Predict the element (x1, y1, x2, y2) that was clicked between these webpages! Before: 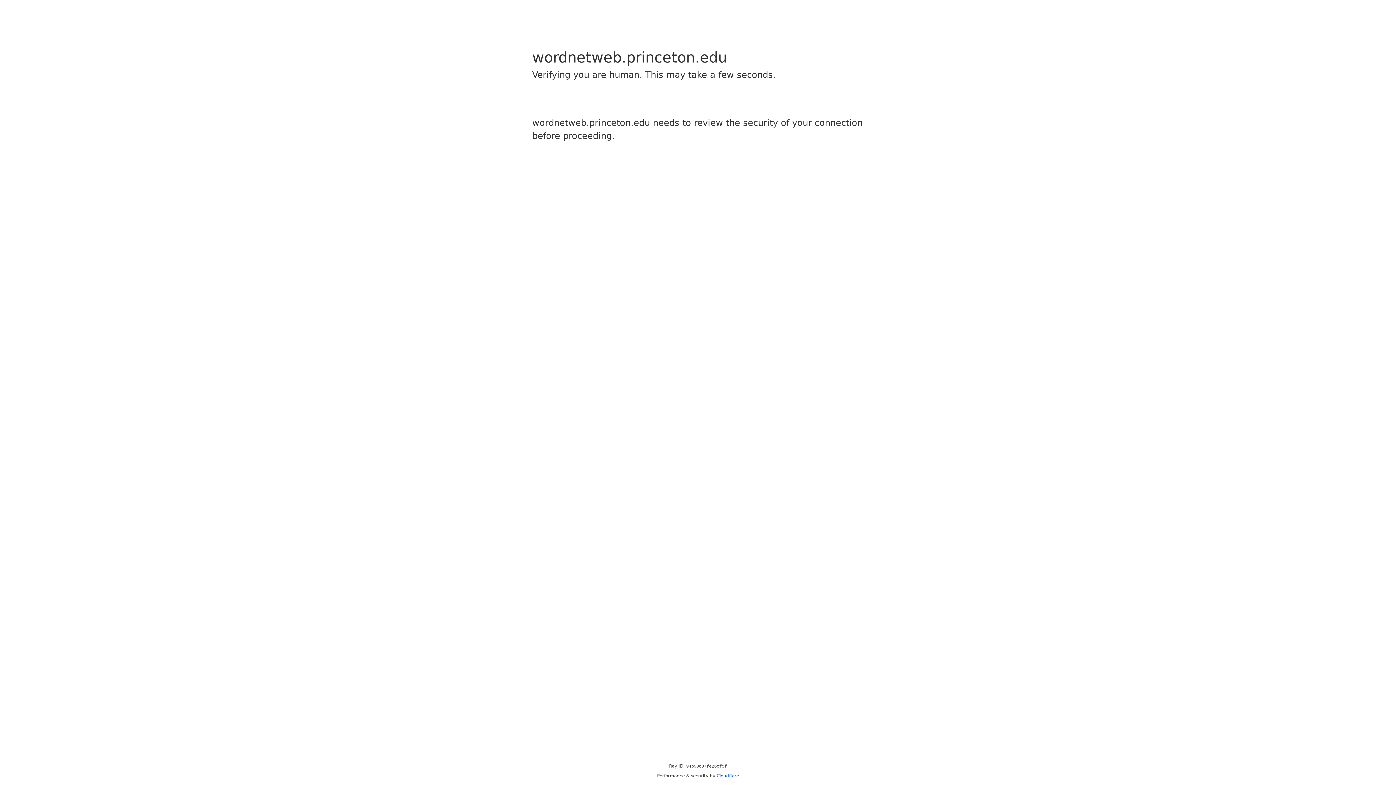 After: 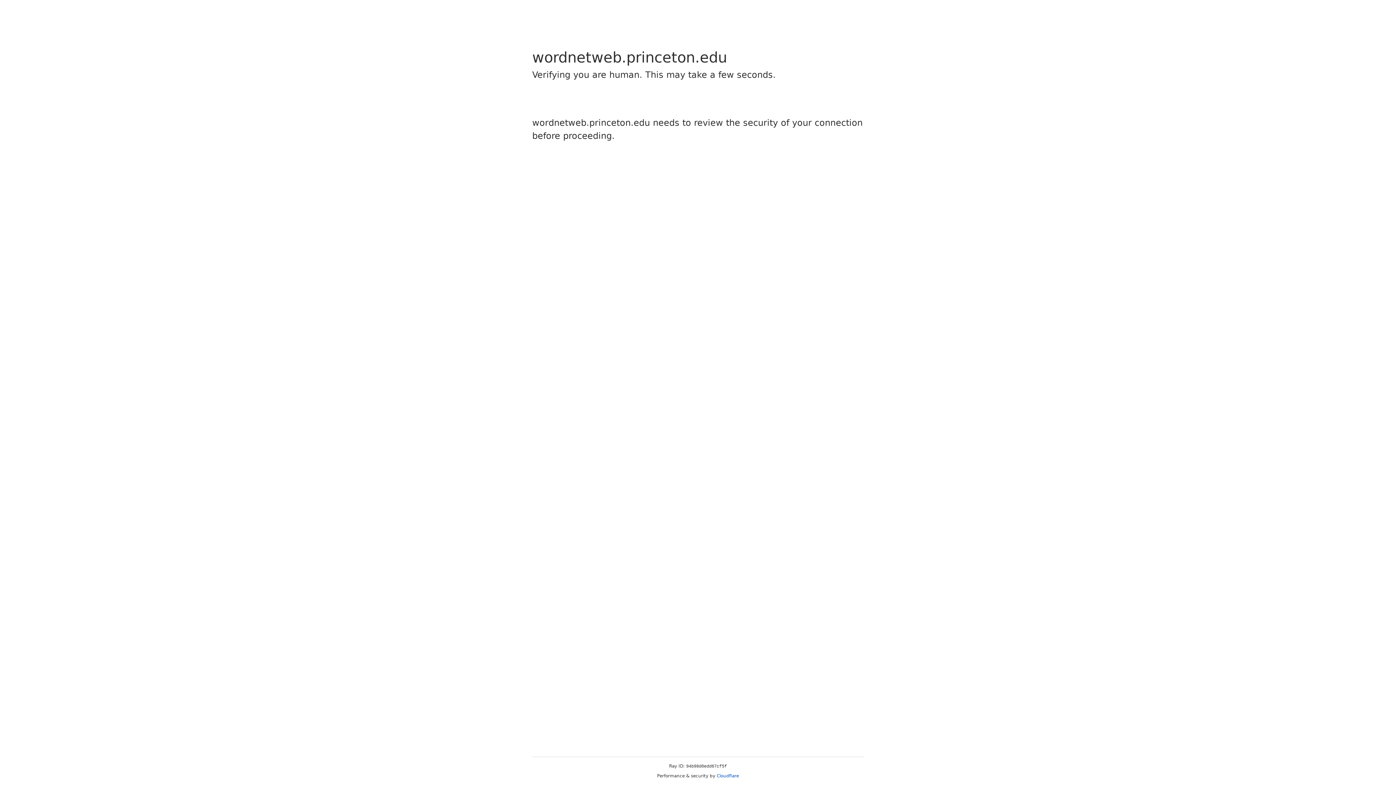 Action: label: Cloudflare bbox: (716, 773, 739, 778)